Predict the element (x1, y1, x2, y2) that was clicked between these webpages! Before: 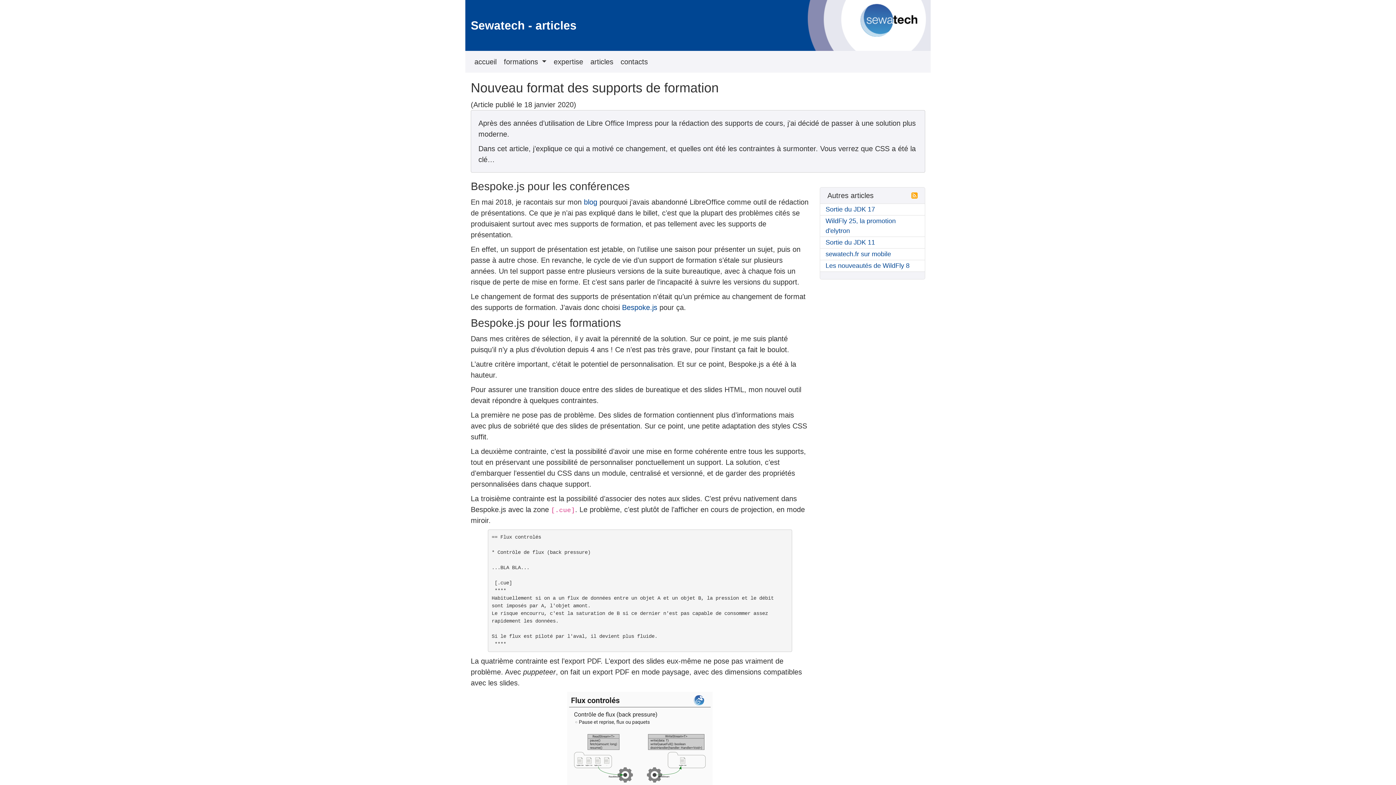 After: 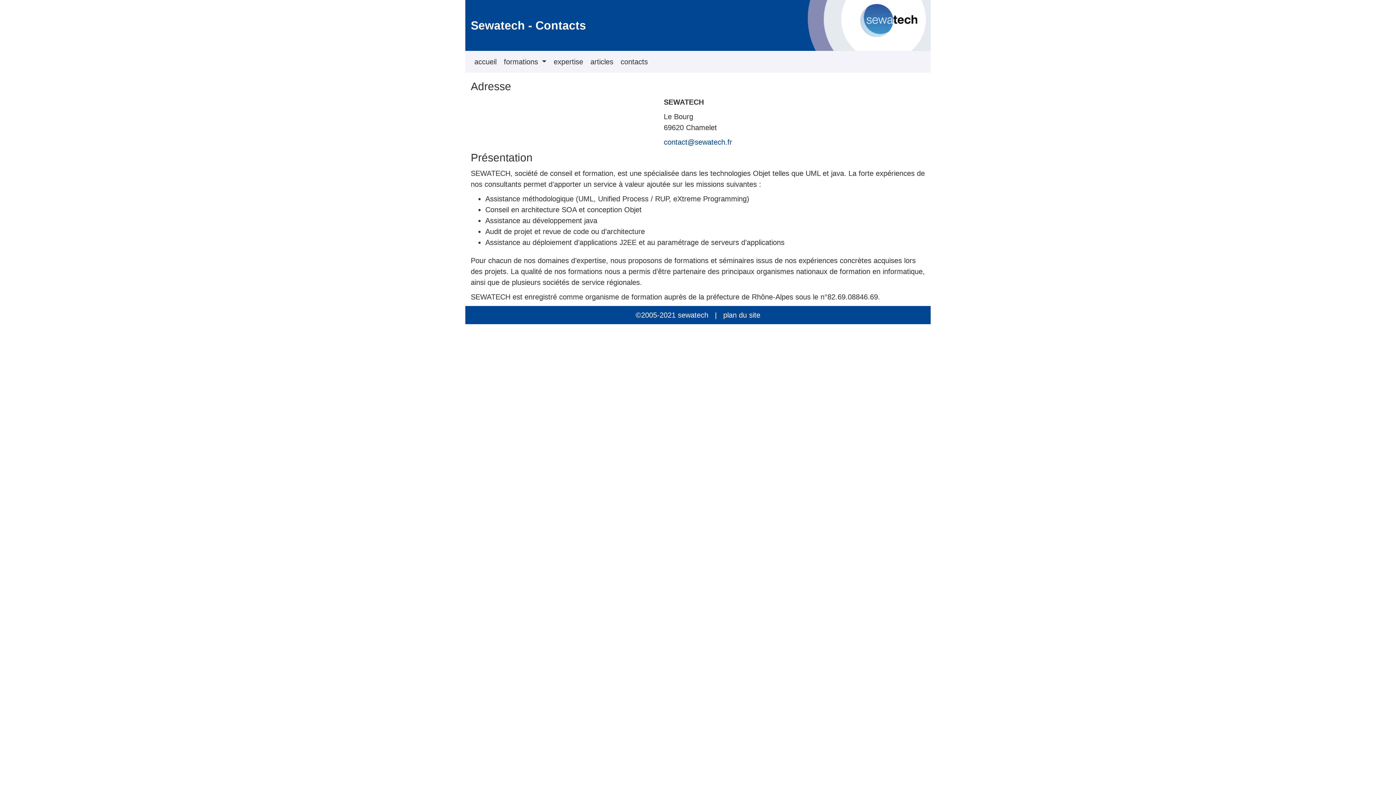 Action: label: contacts bbox: (617, 52, 651, 70)